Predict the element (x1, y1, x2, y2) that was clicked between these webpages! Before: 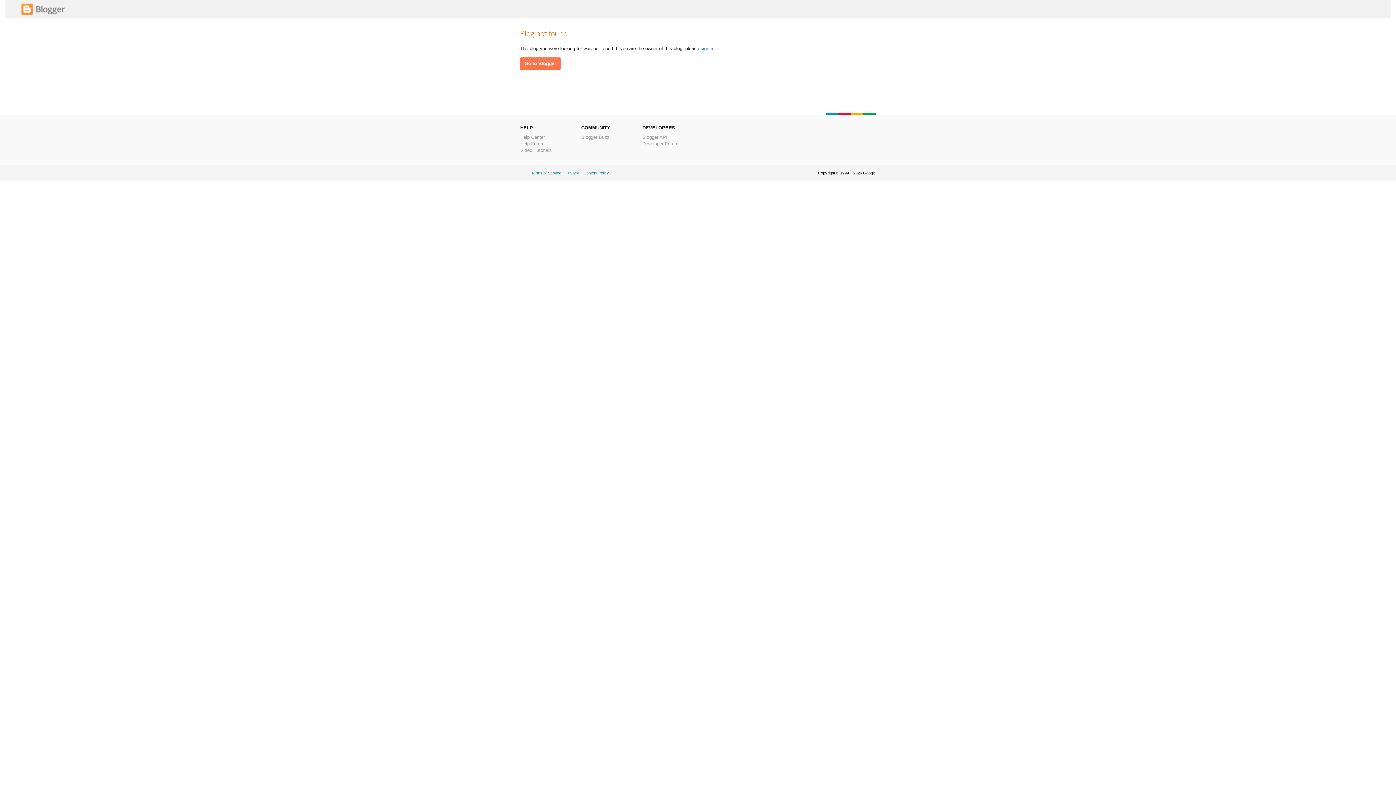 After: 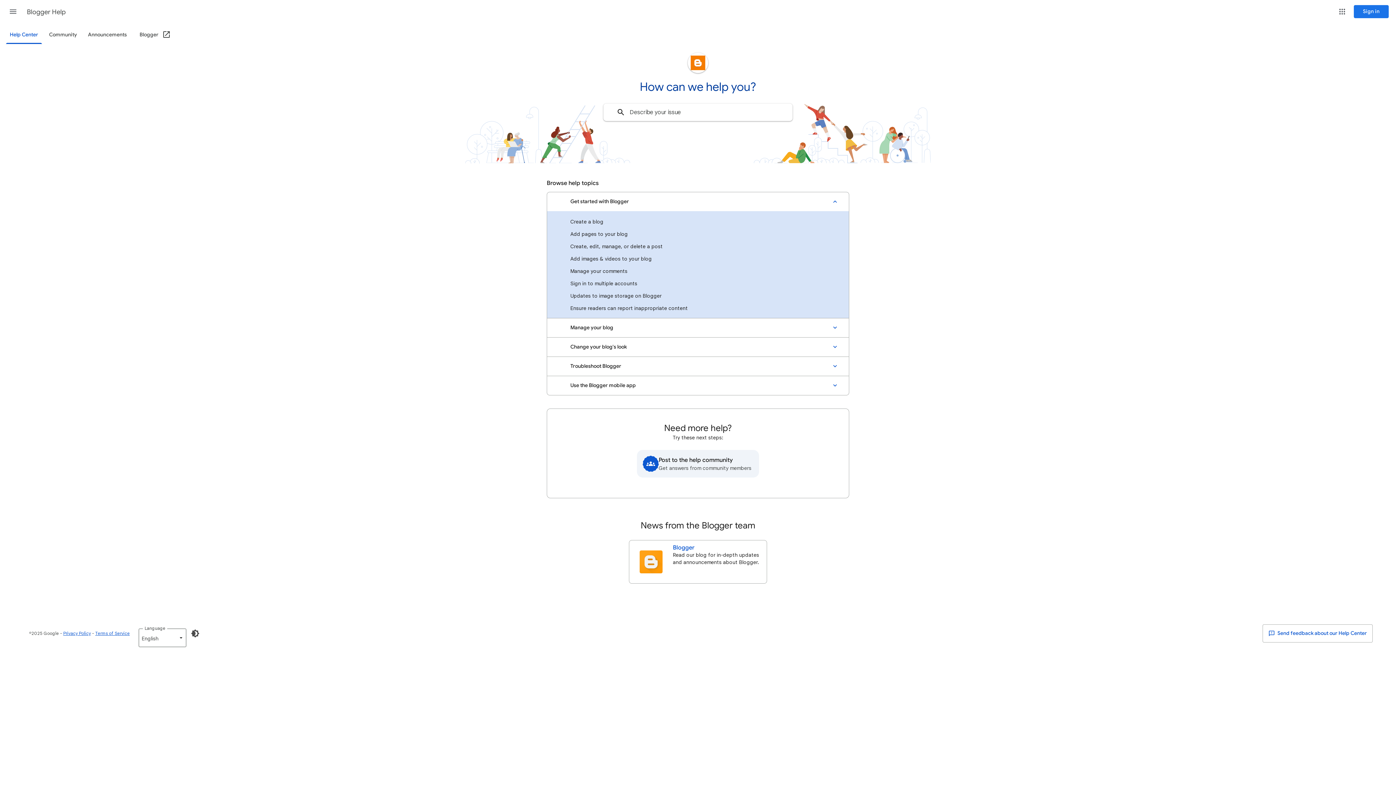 Action: bbox: (520, 134, 545, 140) label: Help Center